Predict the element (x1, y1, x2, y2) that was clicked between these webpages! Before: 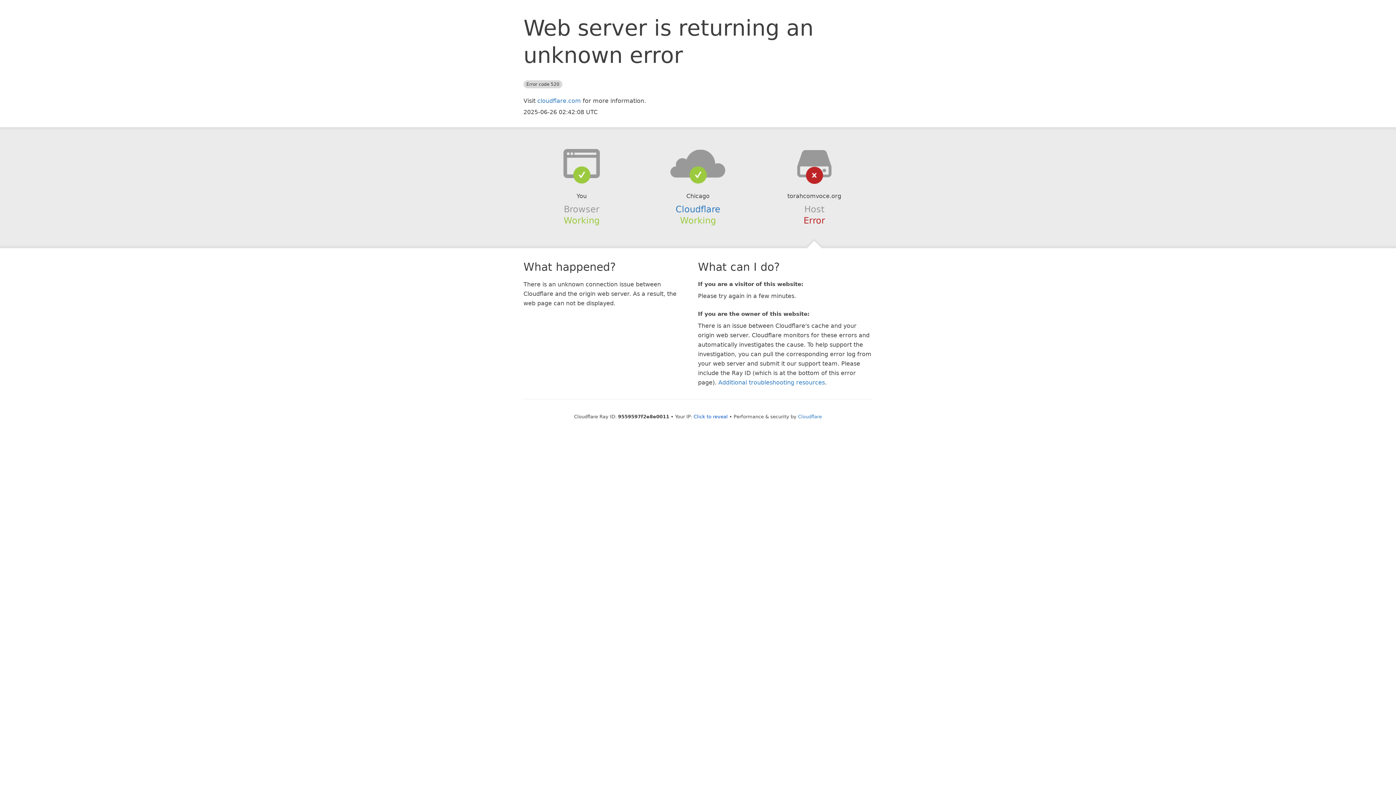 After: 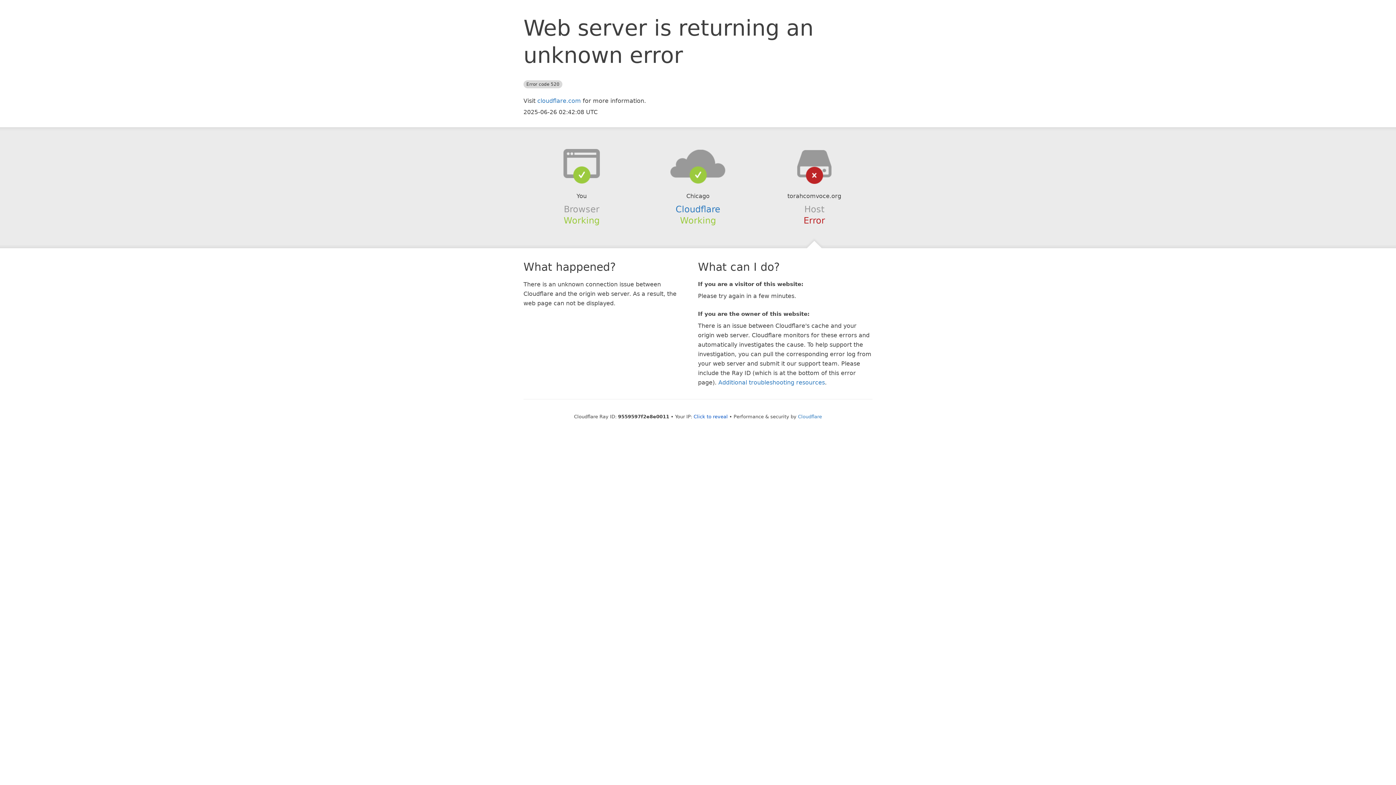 Action: bbox: (639, 148, 756, 178)